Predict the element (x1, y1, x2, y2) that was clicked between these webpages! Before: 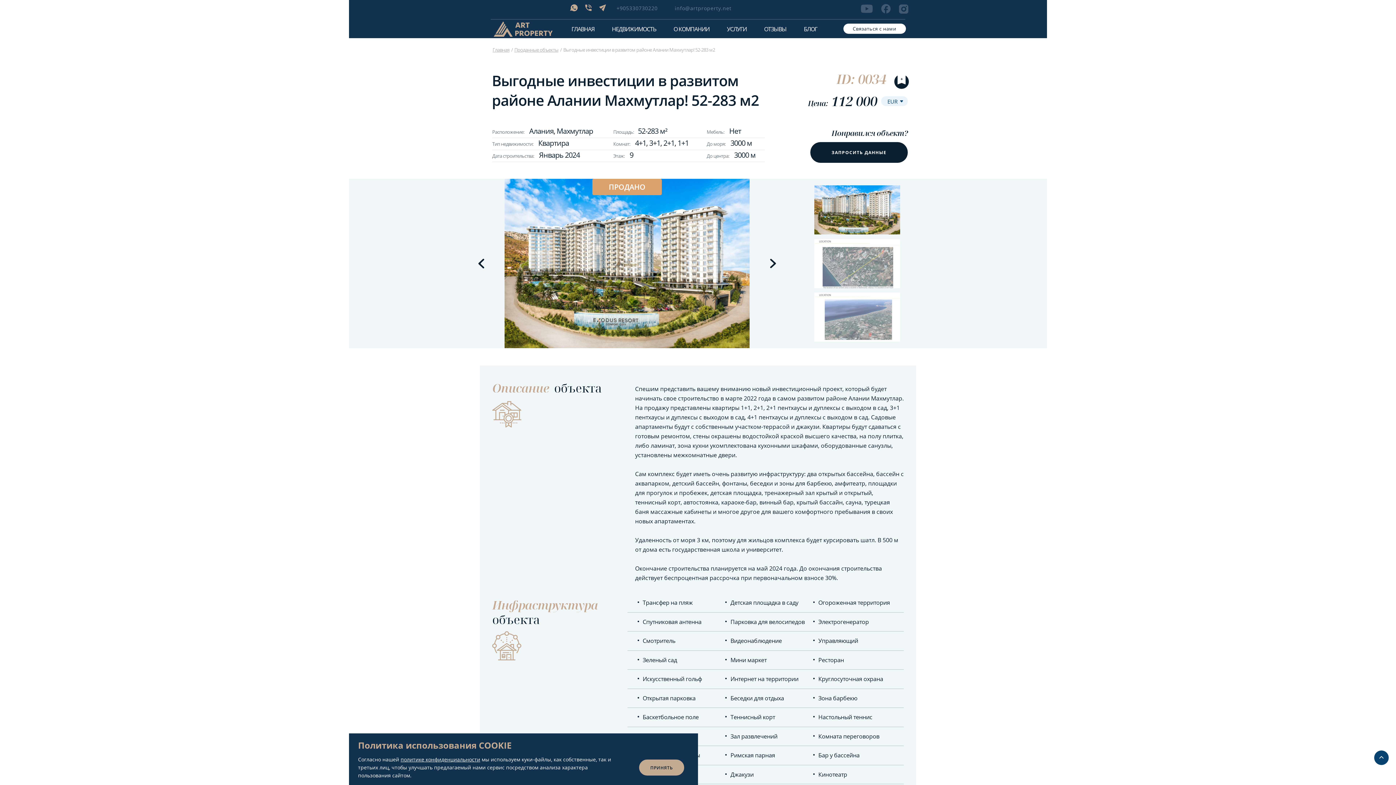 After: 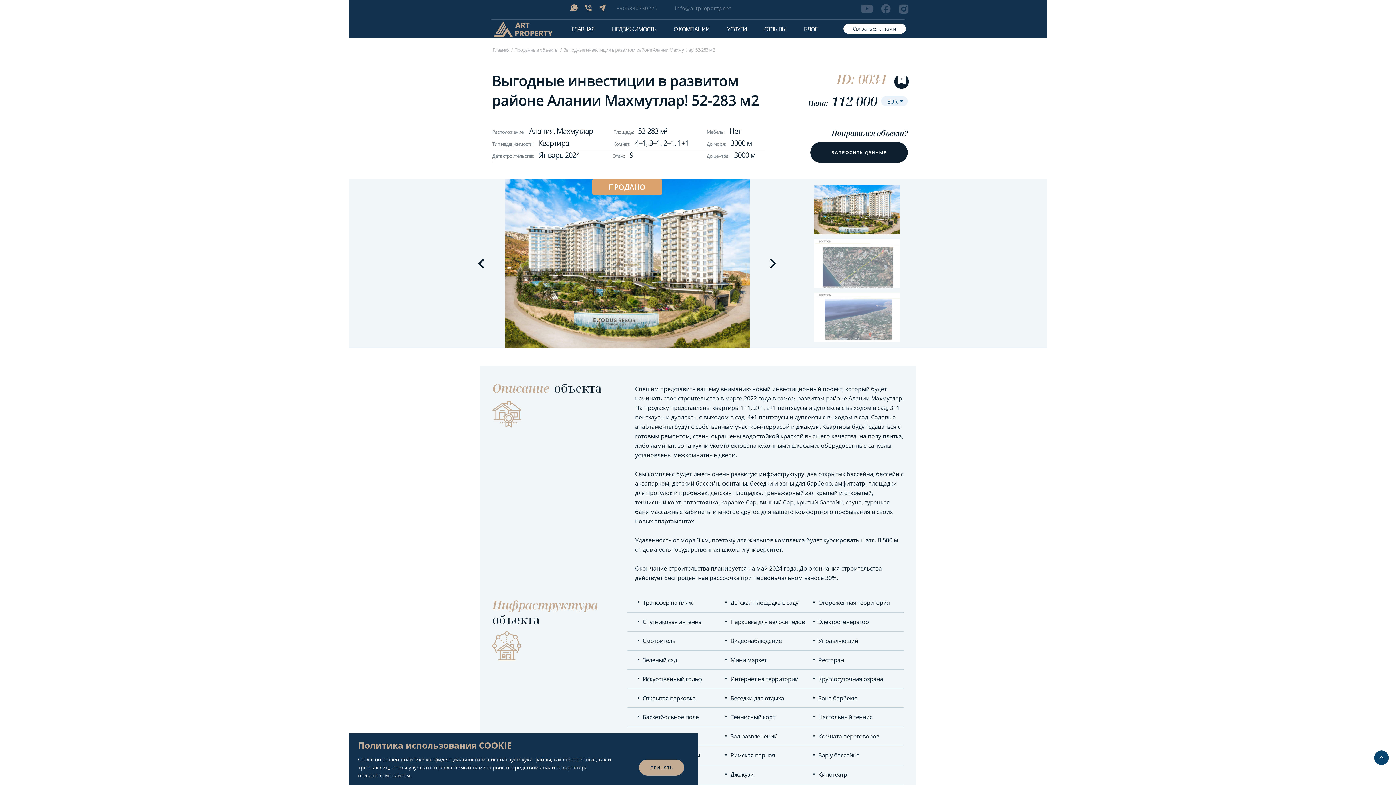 Action: bbox: (570, 5, 577, 13)